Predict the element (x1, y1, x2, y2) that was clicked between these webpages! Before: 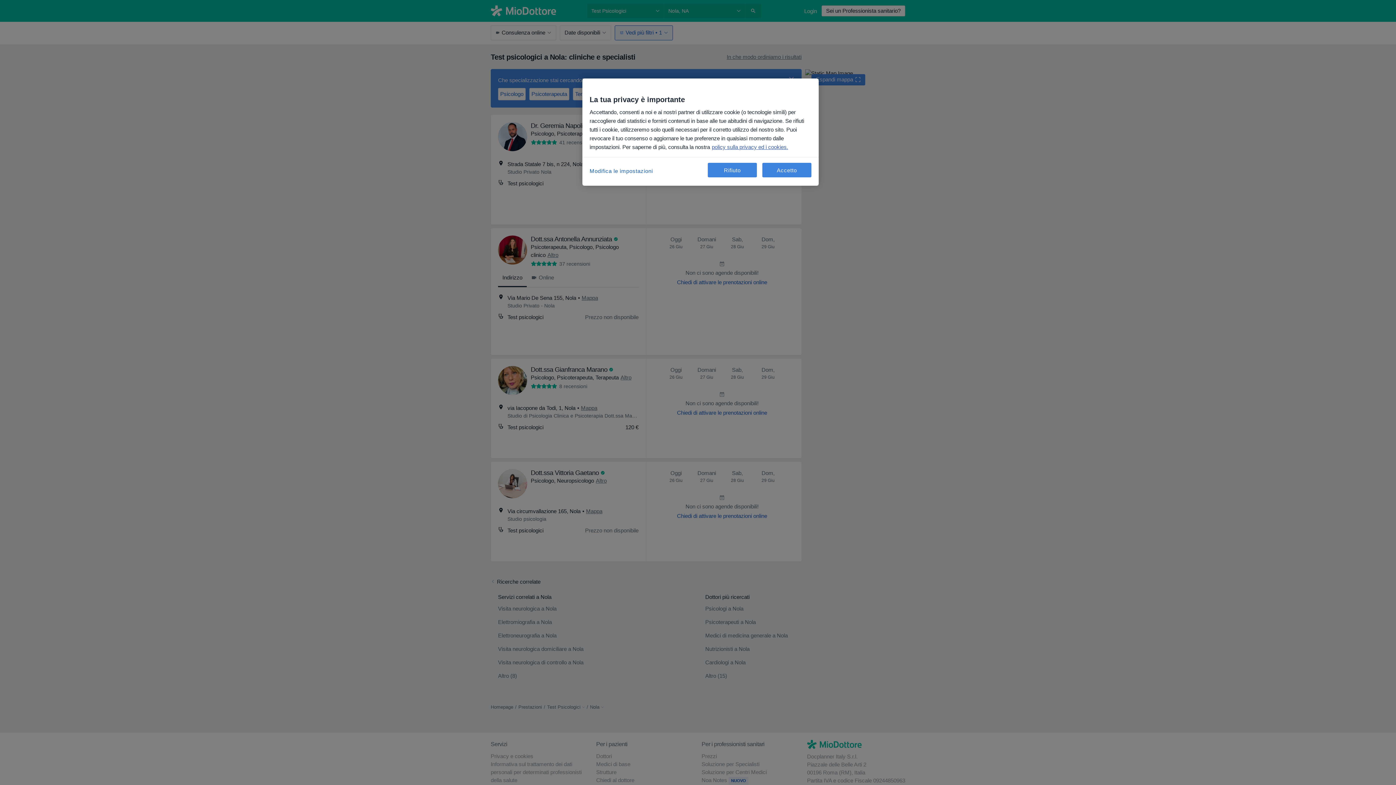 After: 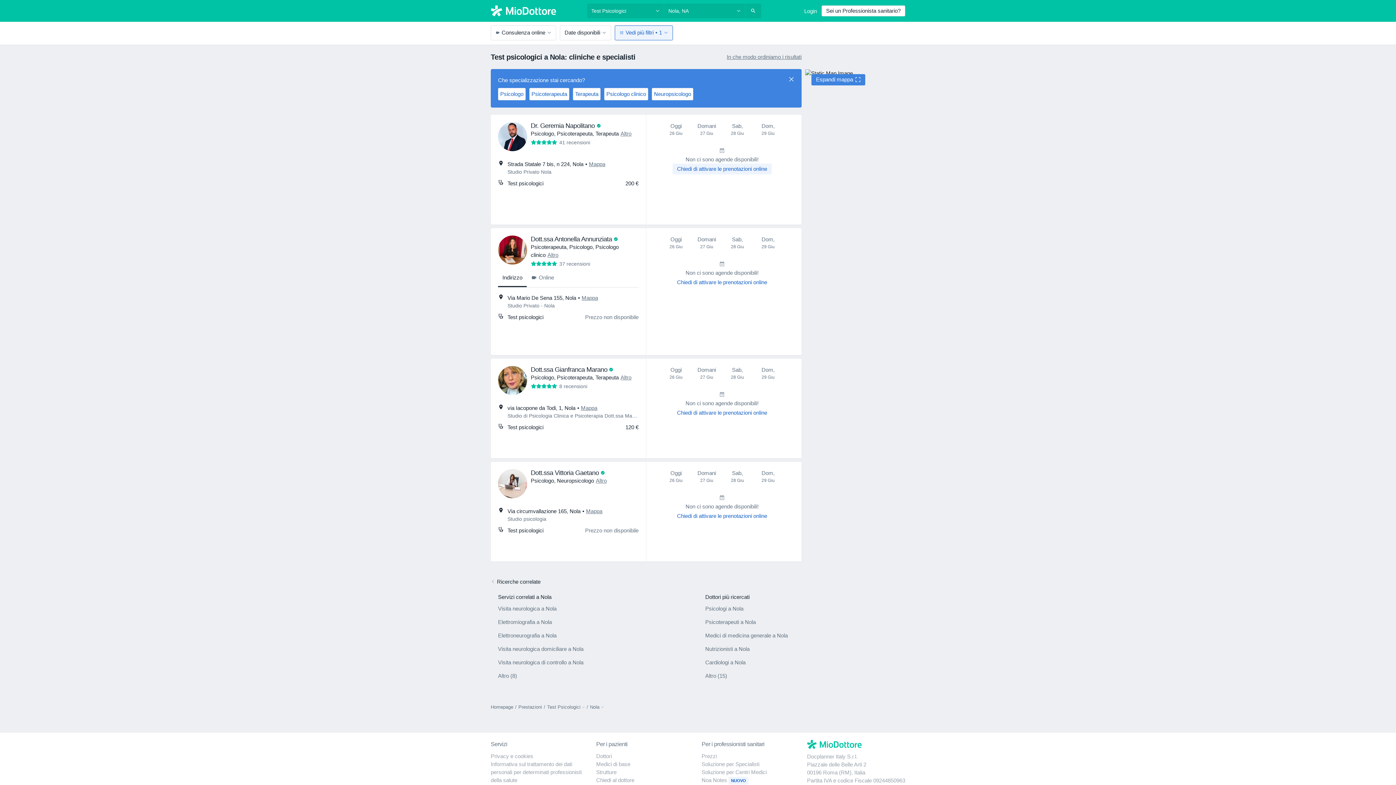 Action: bbox: (708, 162, 757, 177) label: Rifiuto